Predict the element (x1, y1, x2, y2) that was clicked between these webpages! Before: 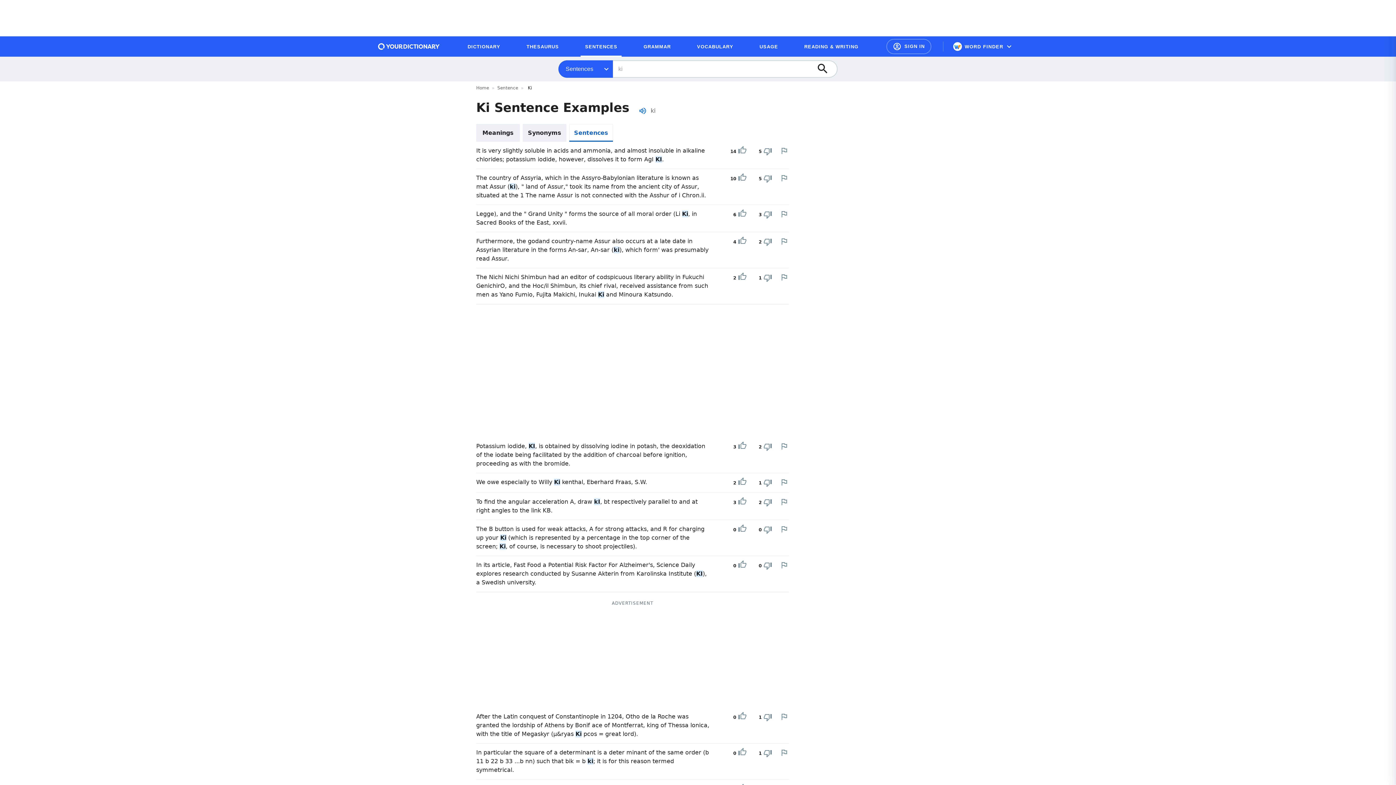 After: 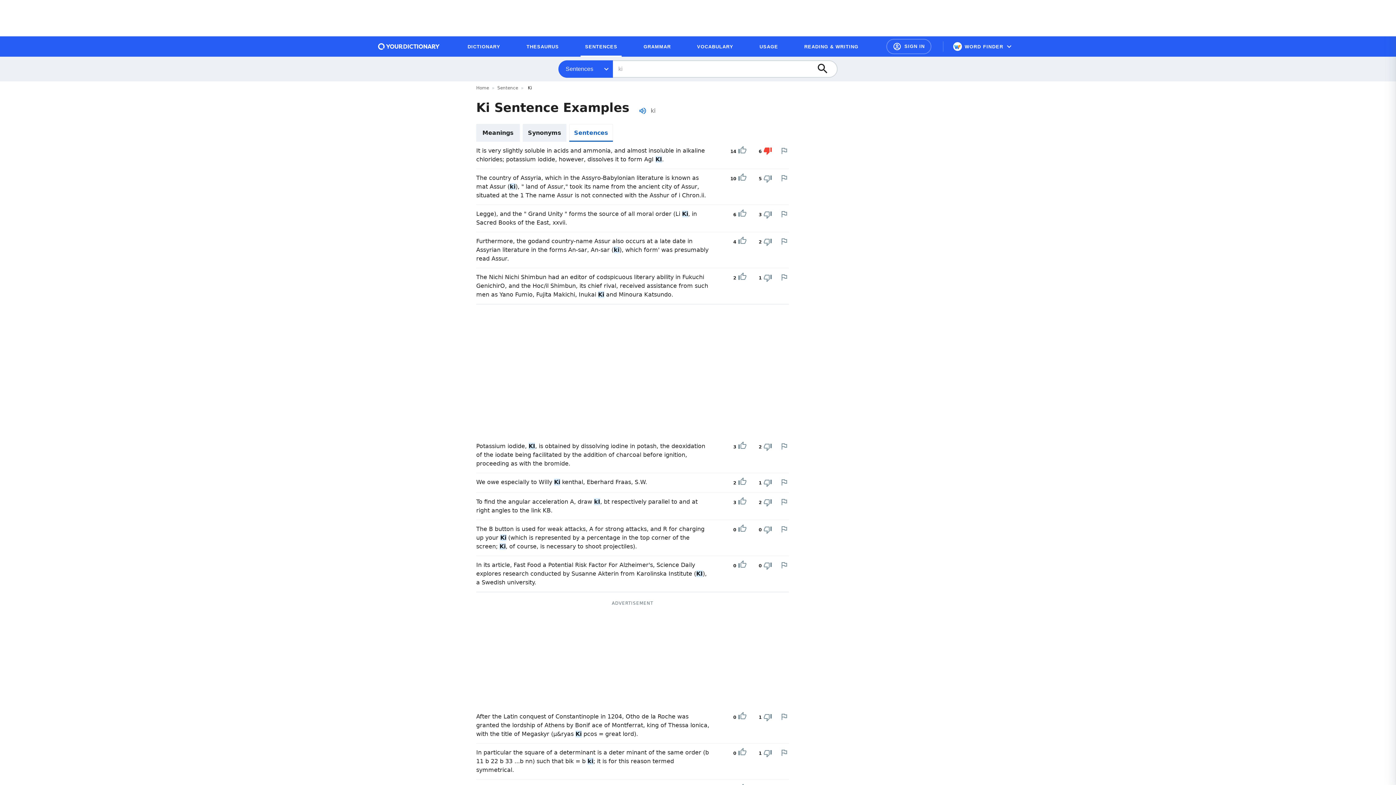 Action: bbox: (763, 146, 772, 156) label: Downvote